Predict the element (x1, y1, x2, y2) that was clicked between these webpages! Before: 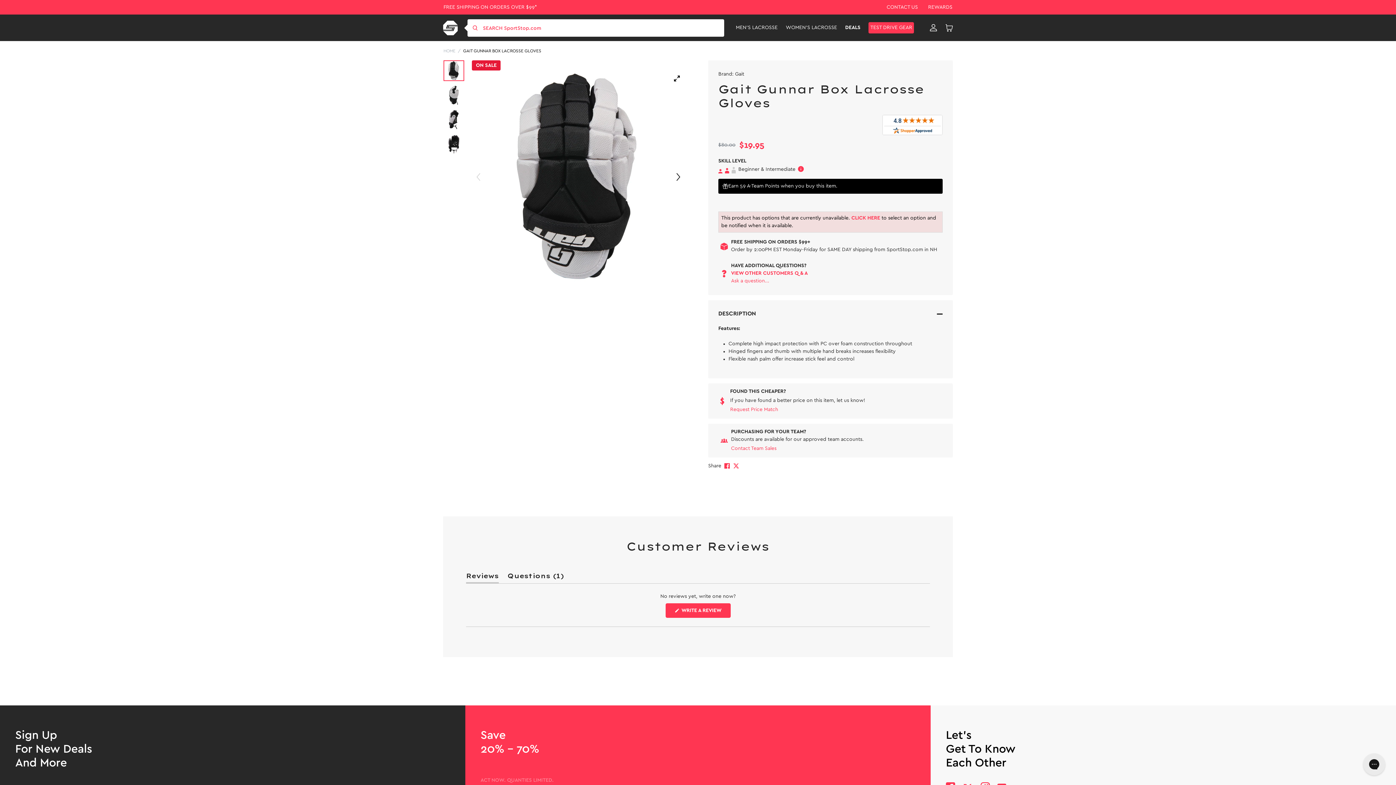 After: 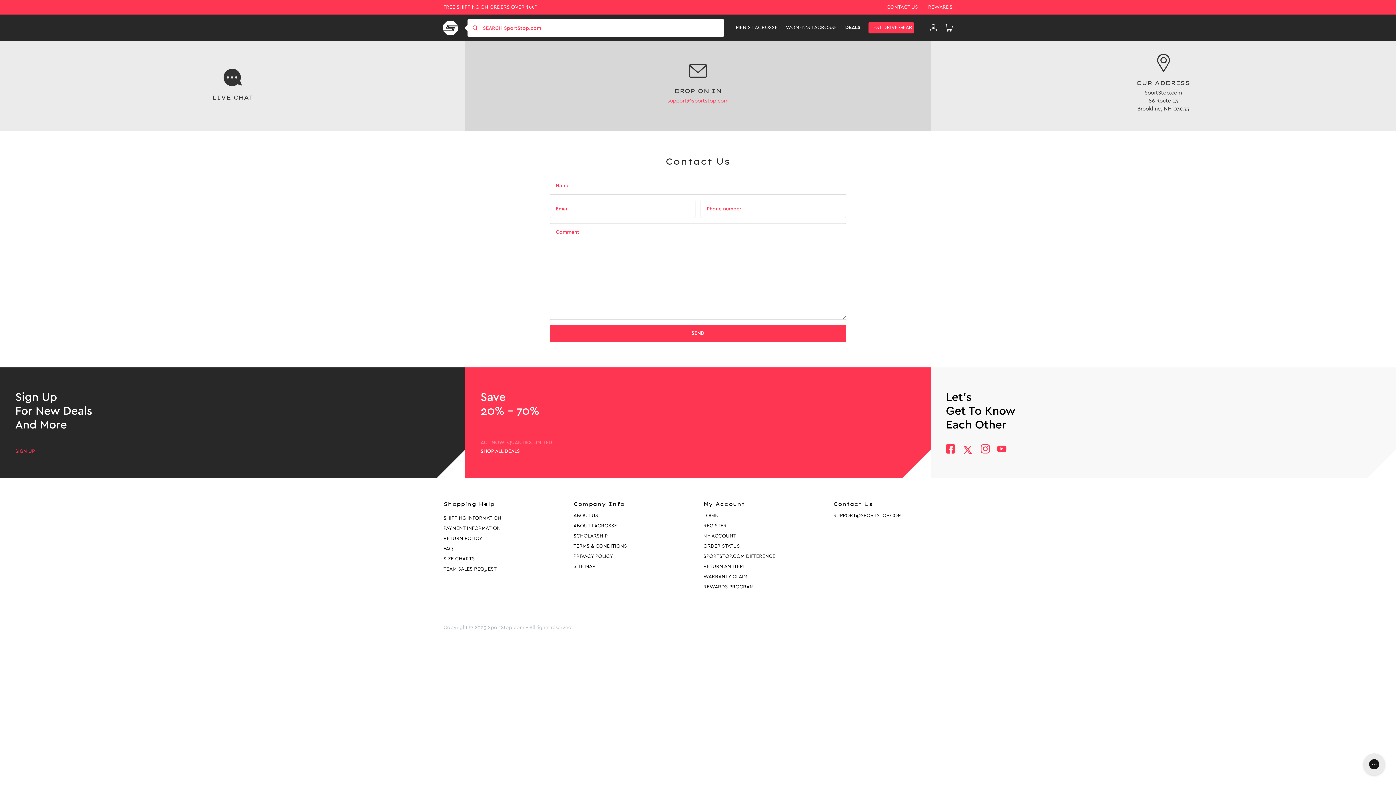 Action: bbox: (876, 4, 918, 9) label: CONTACT US